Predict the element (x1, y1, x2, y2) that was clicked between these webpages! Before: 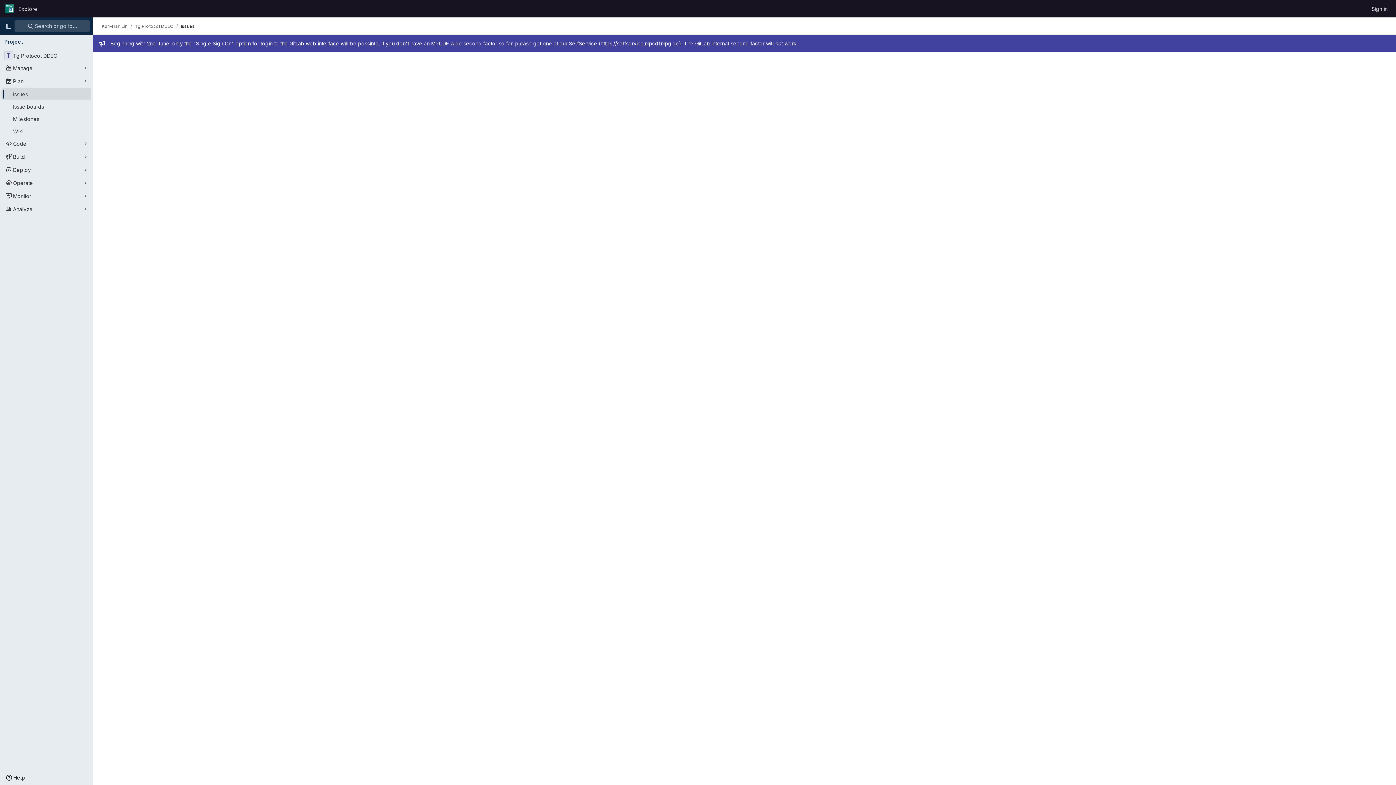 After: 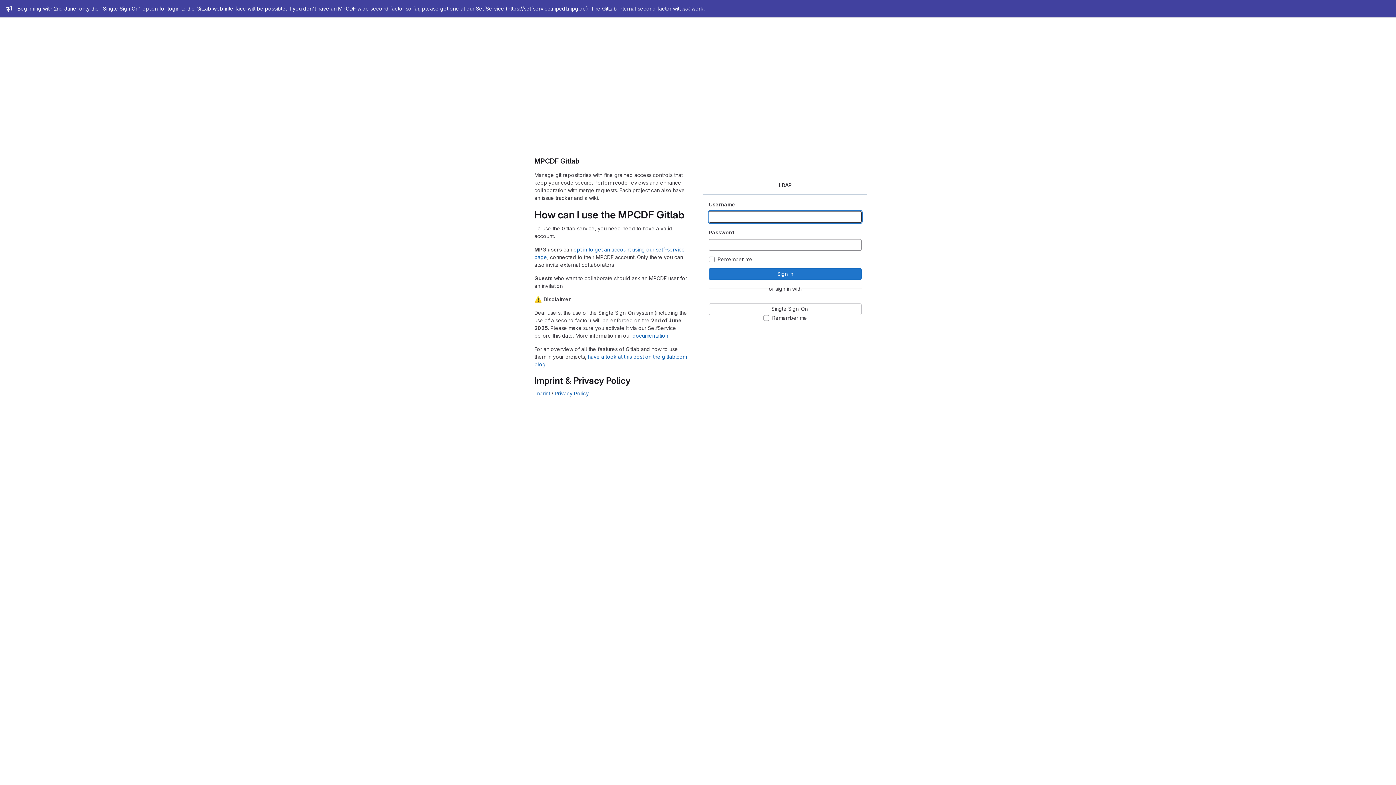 Action: label: Sign in bbox: (1369, 2, 1390, 14)